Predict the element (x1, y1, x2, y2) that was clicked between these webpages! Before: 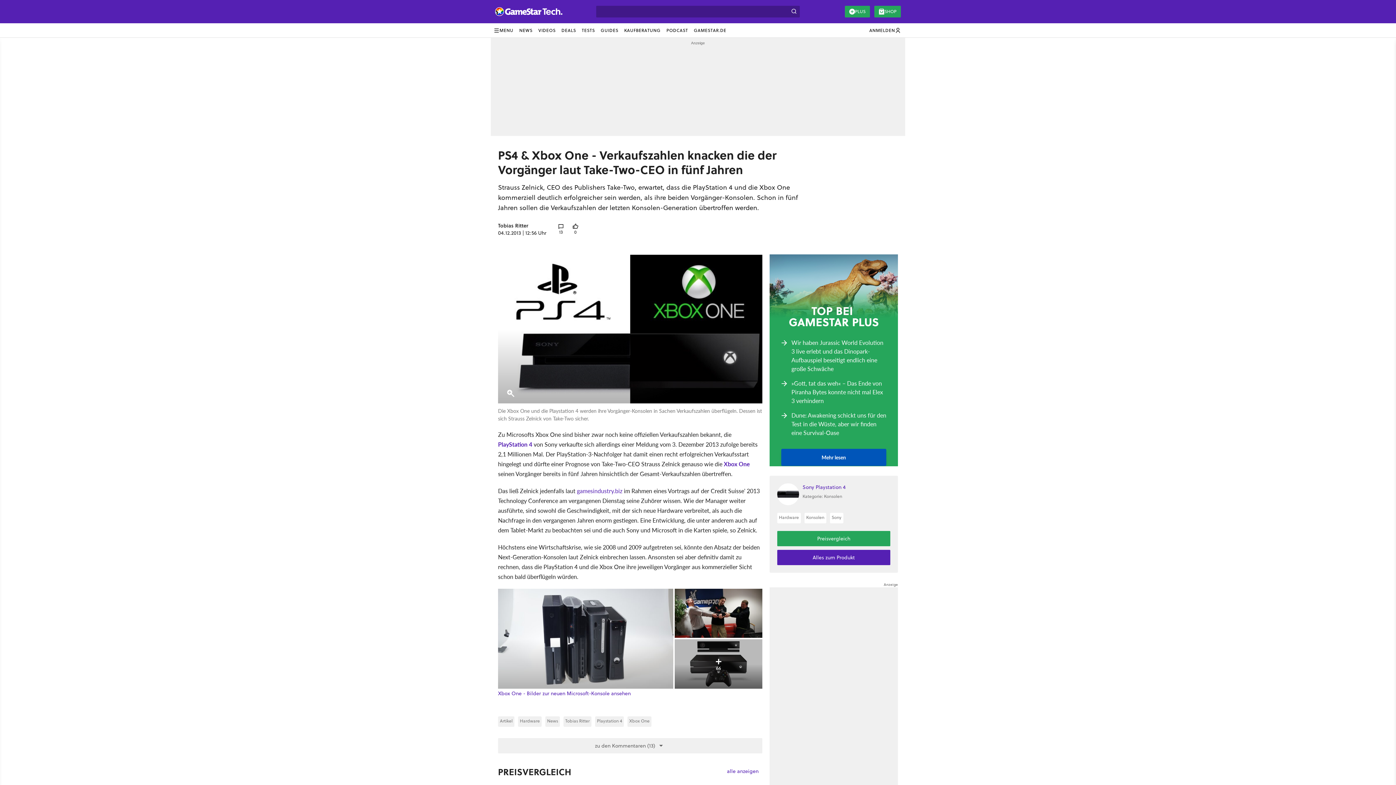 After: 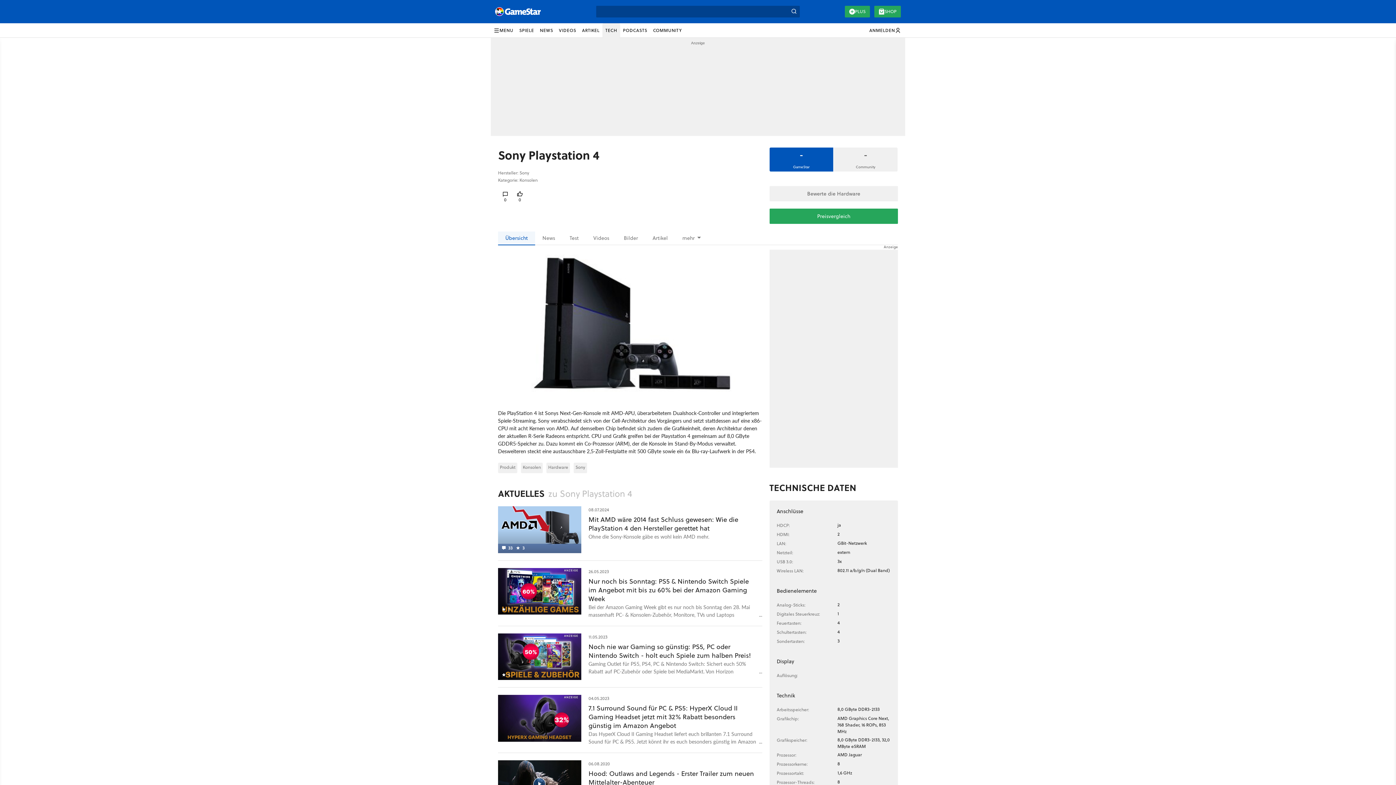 Action: label: Alles zum Produkt bbox: (777, 550, 890, 565)